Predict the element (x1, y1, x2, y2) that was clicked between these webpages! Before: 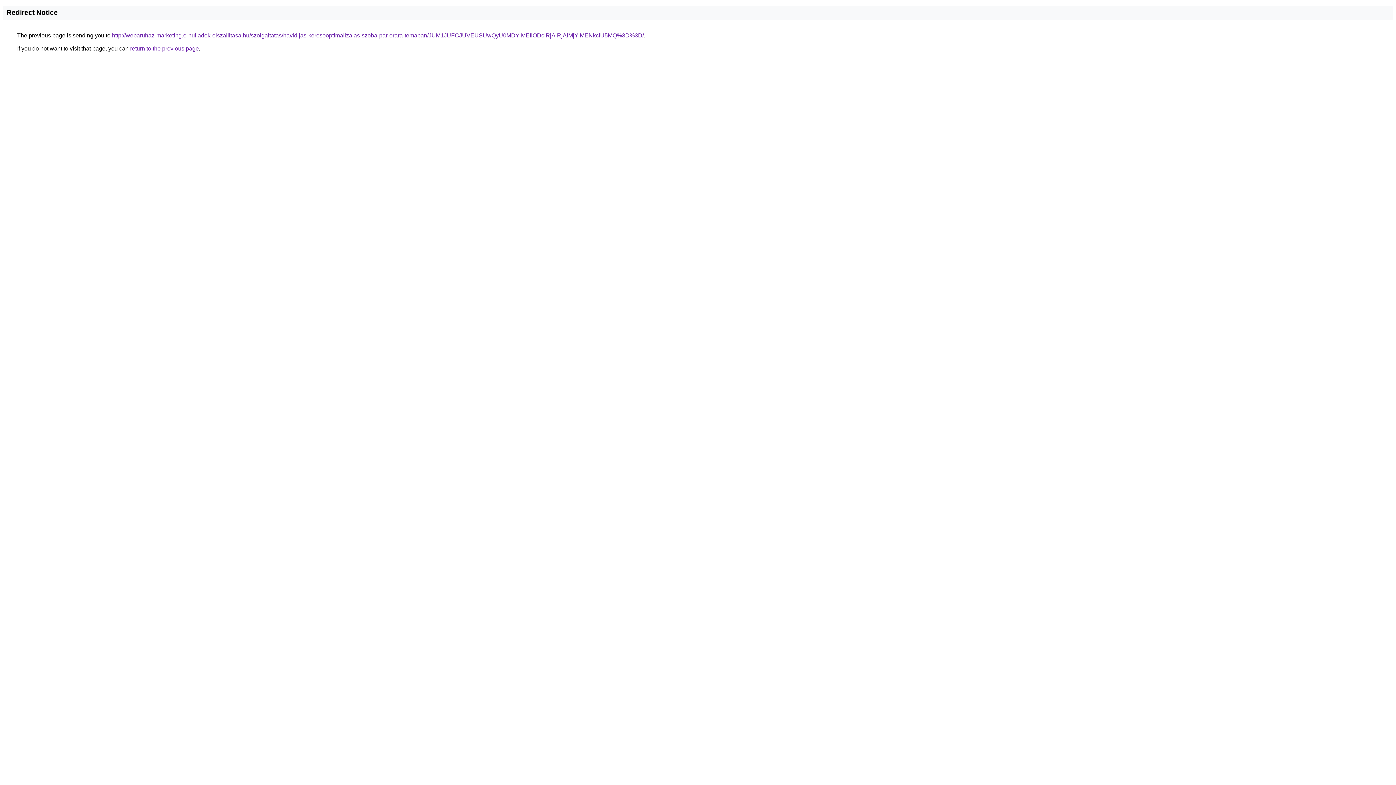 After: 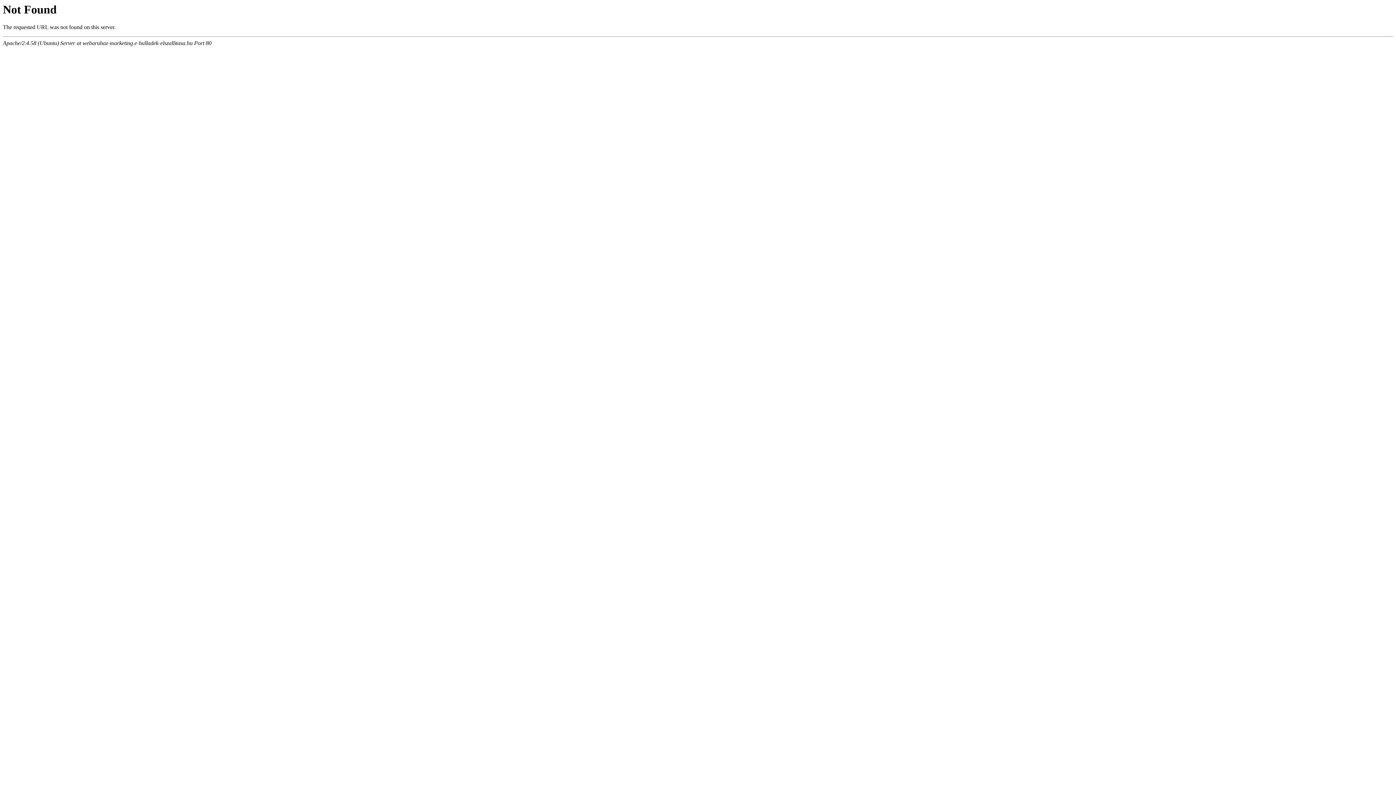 Action: label: http://webaruhaz-marketing.e-hulladek-elszallitasa.hu/szolgaltatas/havidijas-keresooptimalizalas-szoba-par-orara-temaban/JUM1JUFCJUVEUSUwQyU0MDYlMEIlODclRjAlRjAlMjYlMENkciU5MQ%3D%3D/ bbox: (112, 32, 644, 38)